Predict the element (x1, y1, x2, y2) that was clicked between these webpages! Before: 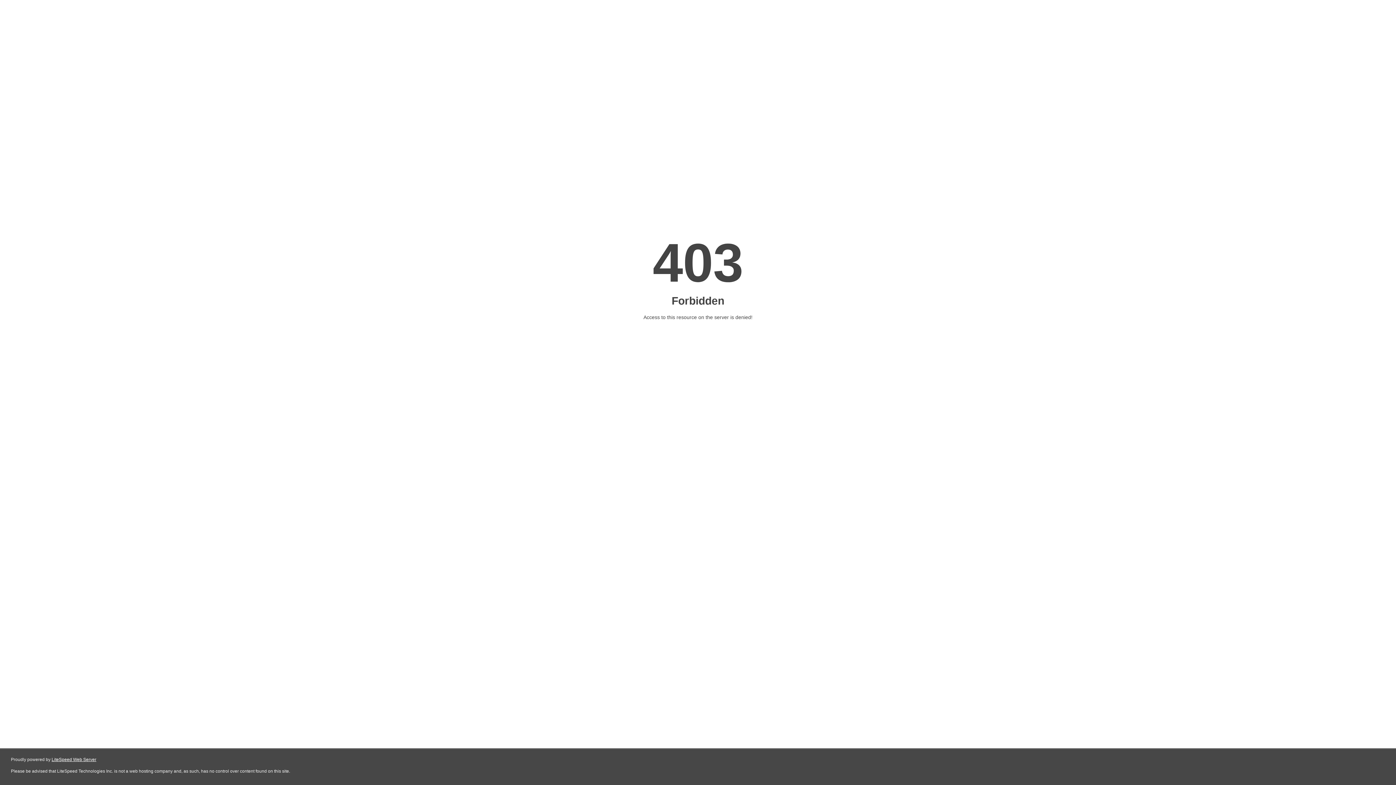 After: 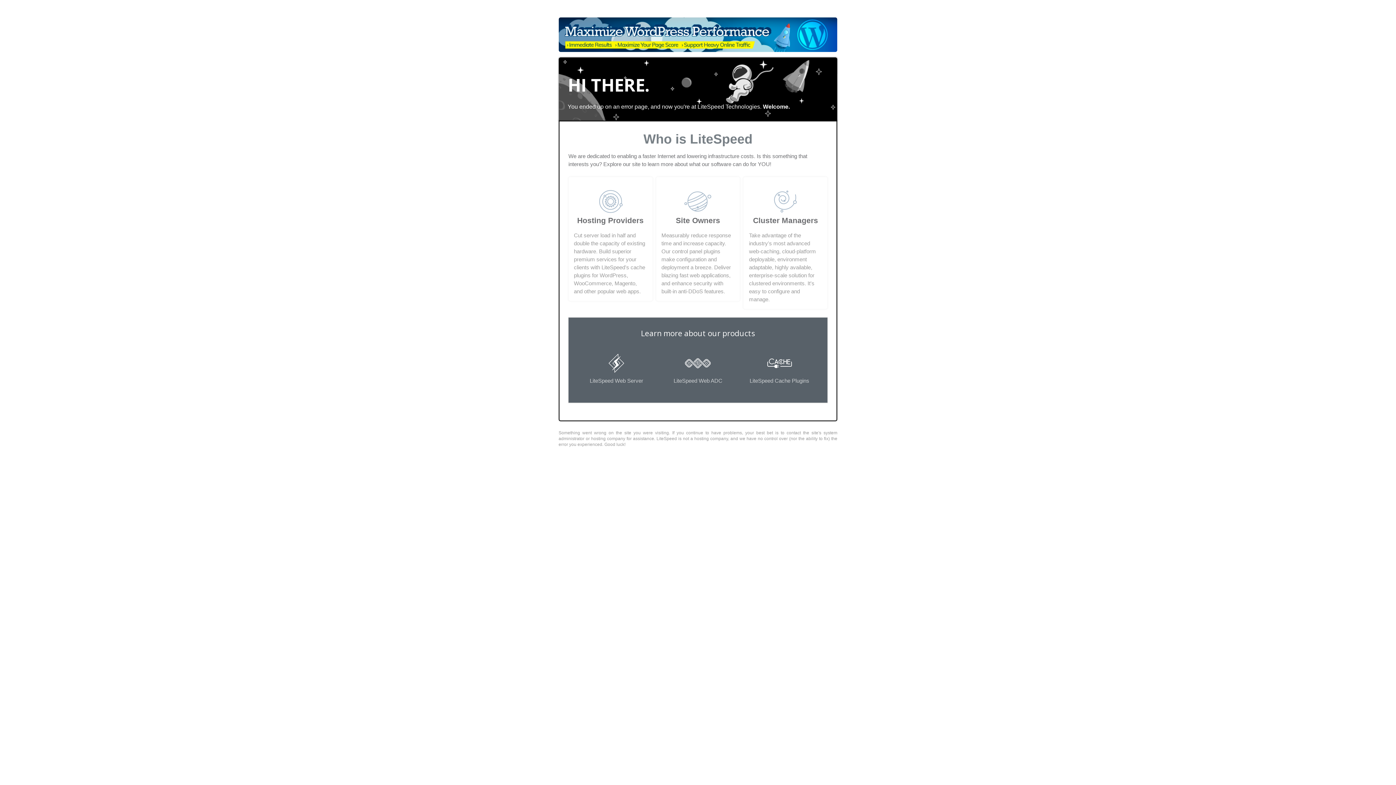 Action: bbox: (51, 757, 96, 762) label: LiteSpeed Web Server